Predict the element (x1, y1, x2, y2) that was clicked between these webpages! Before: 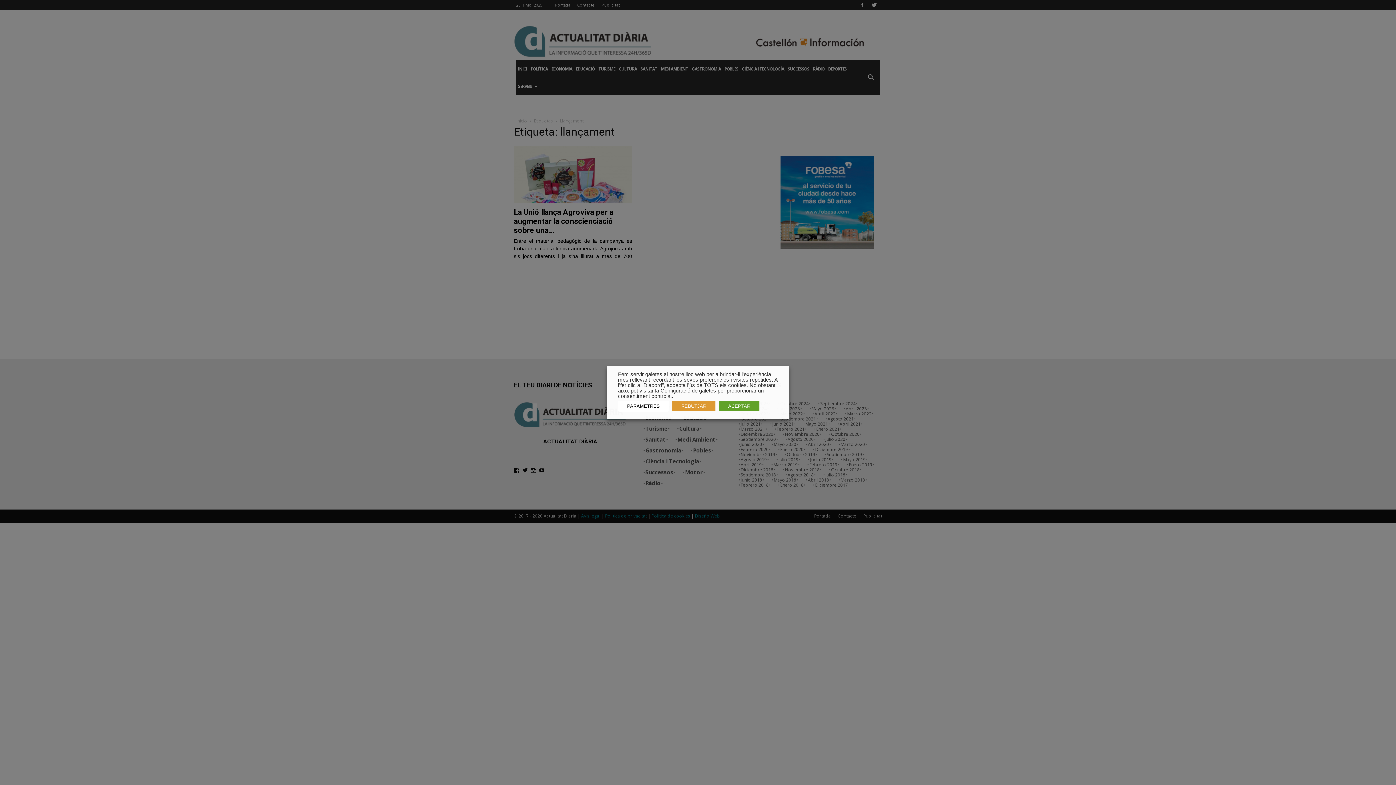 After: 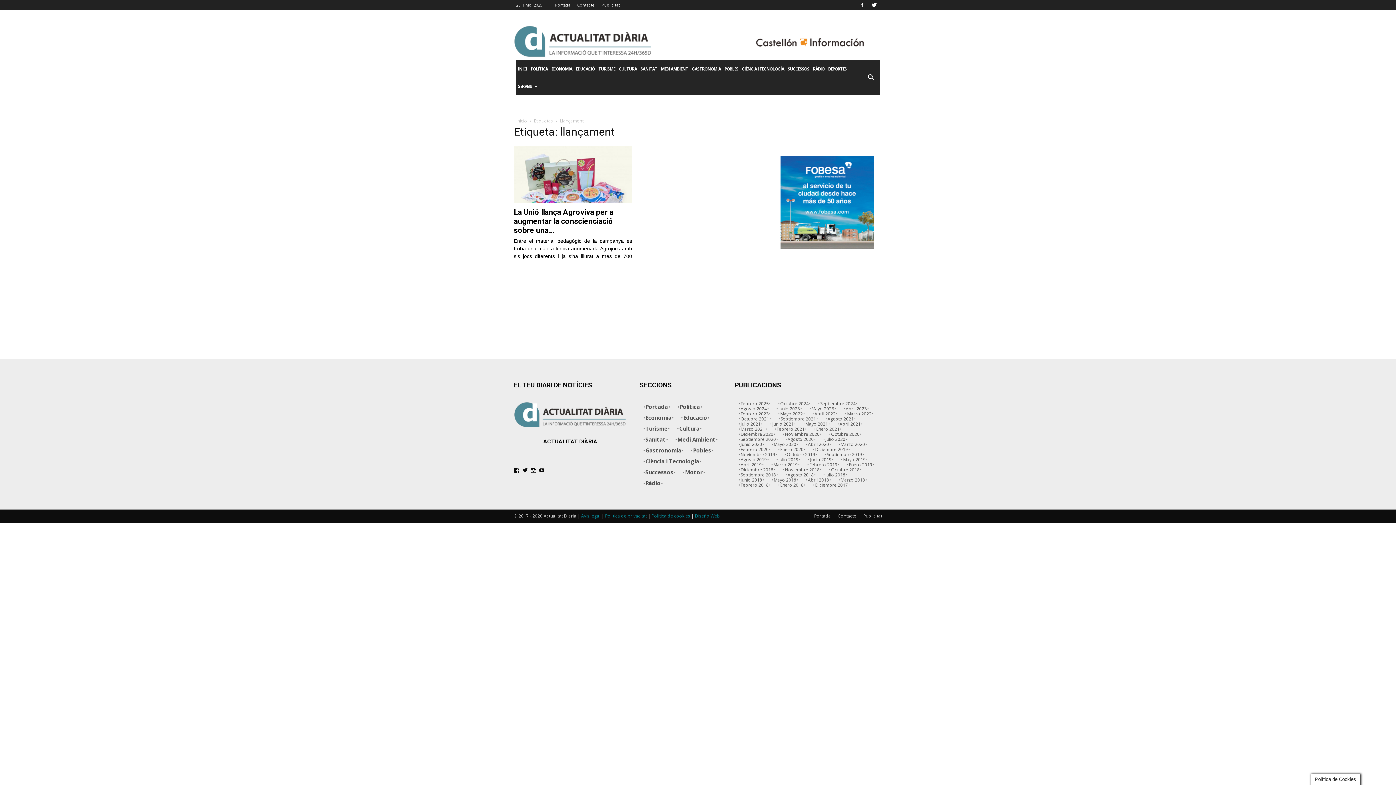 Action: label: ACEPTAR bbox: (719, 401, 759, 411)